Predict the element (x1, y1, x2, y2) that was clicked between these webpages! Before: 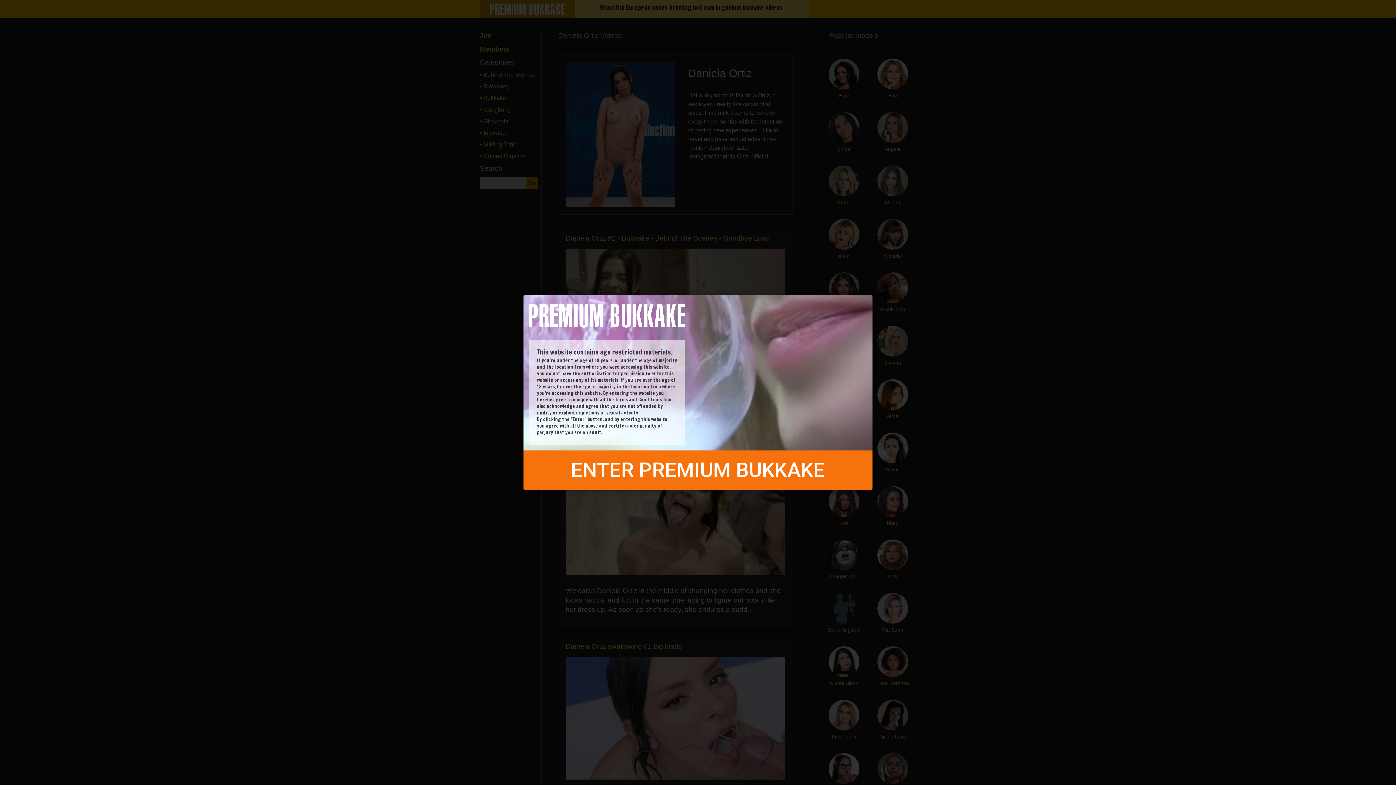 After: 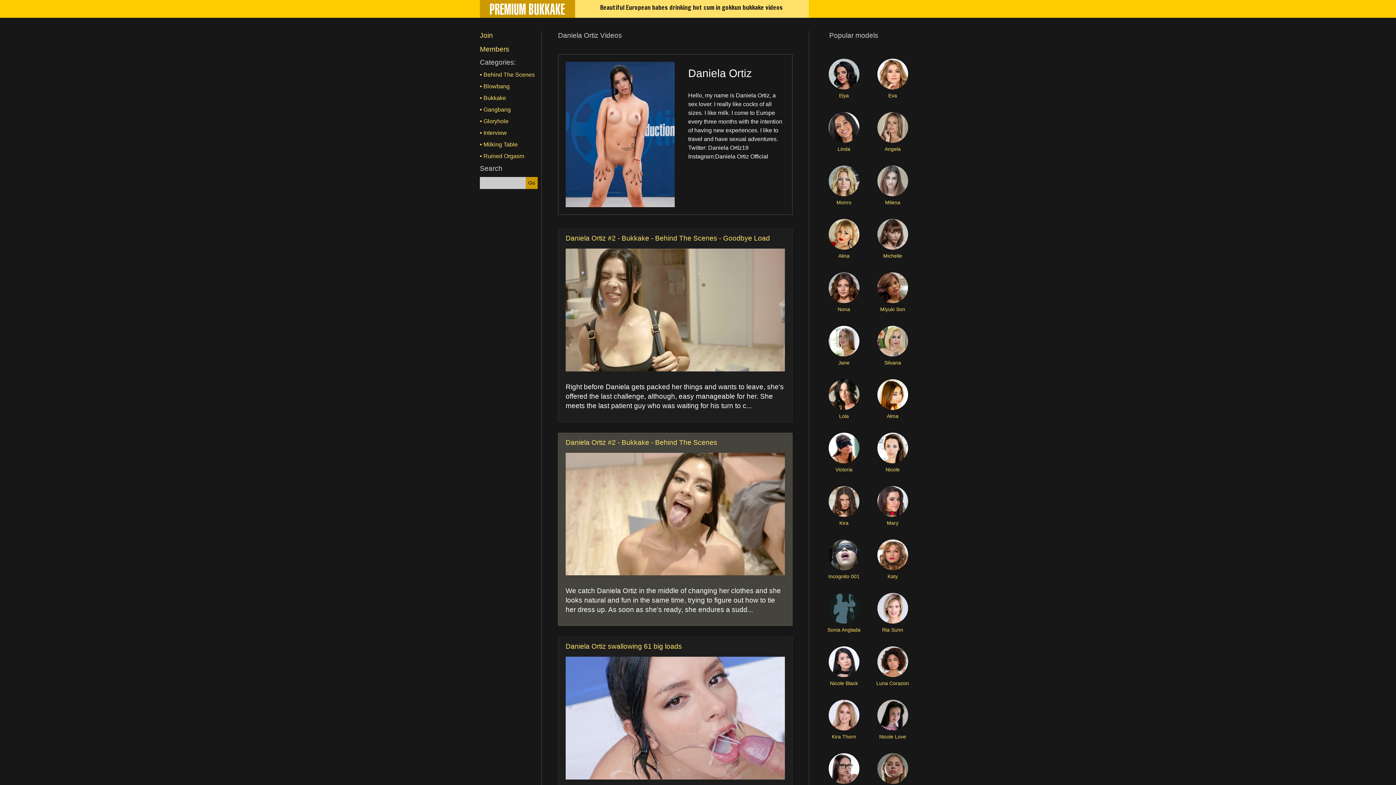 Action: bbox: (523, 450, 872, 490) label: ENTER PREMIUM BUKKAKE